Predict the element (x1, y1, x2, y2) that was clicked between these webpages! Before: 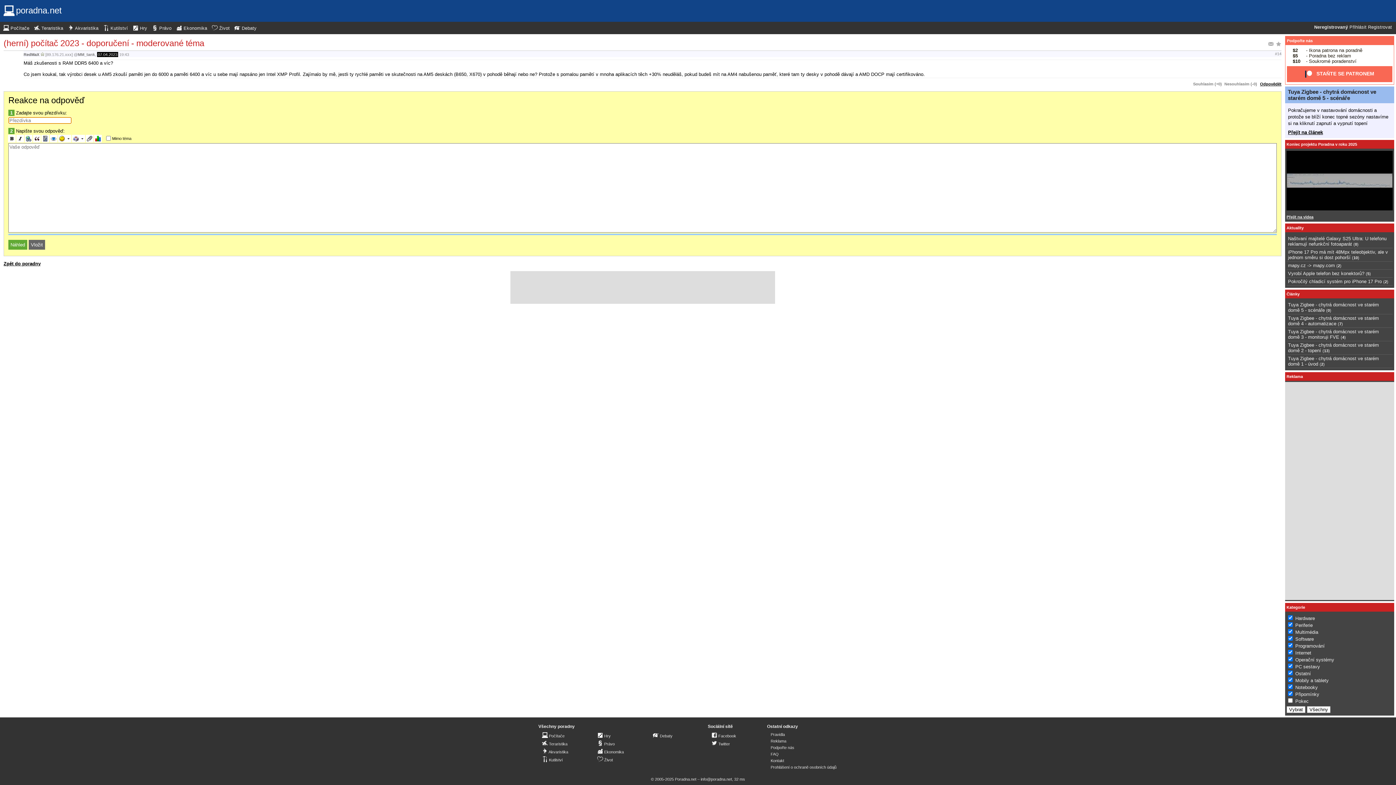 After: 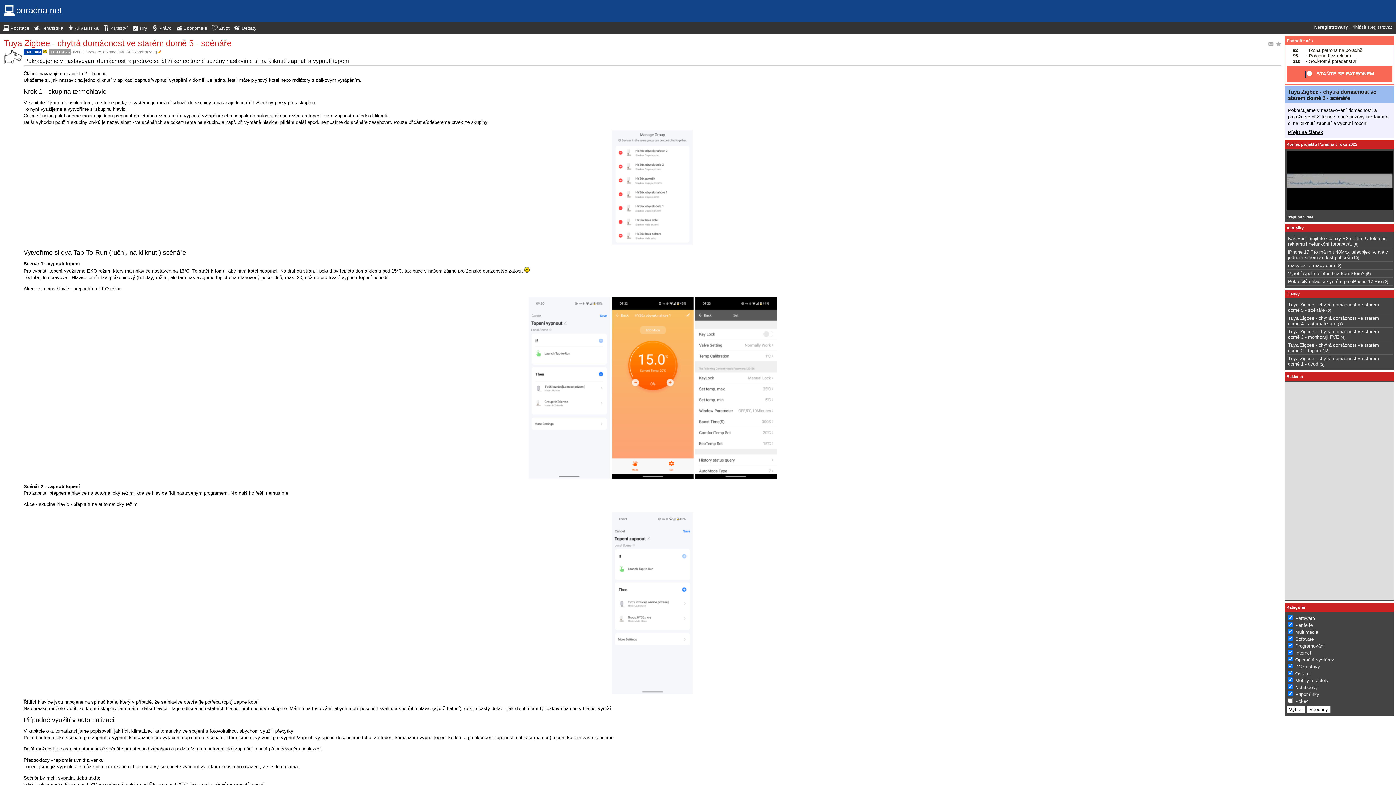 Action: label: Přejít na článek bbox: (1288, 129, 1323, 135)